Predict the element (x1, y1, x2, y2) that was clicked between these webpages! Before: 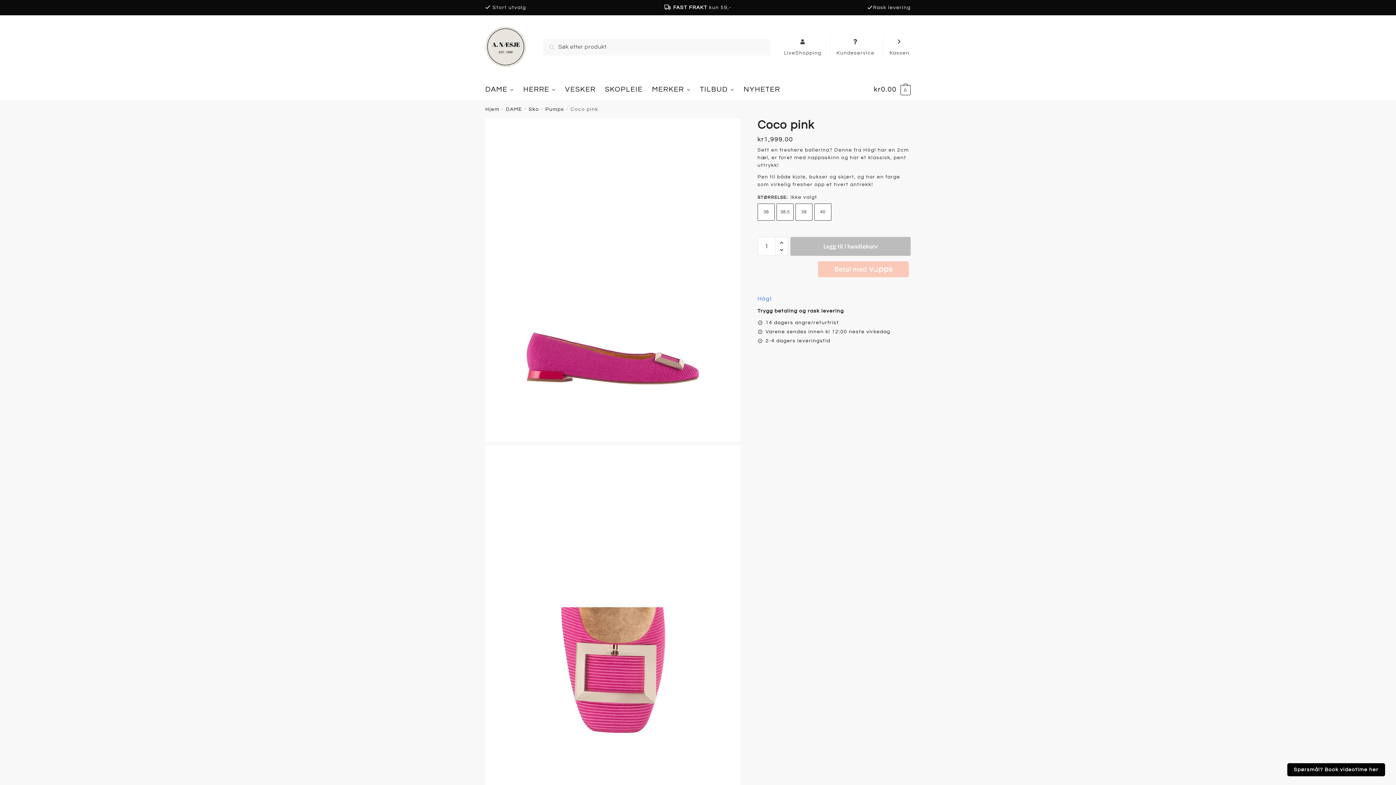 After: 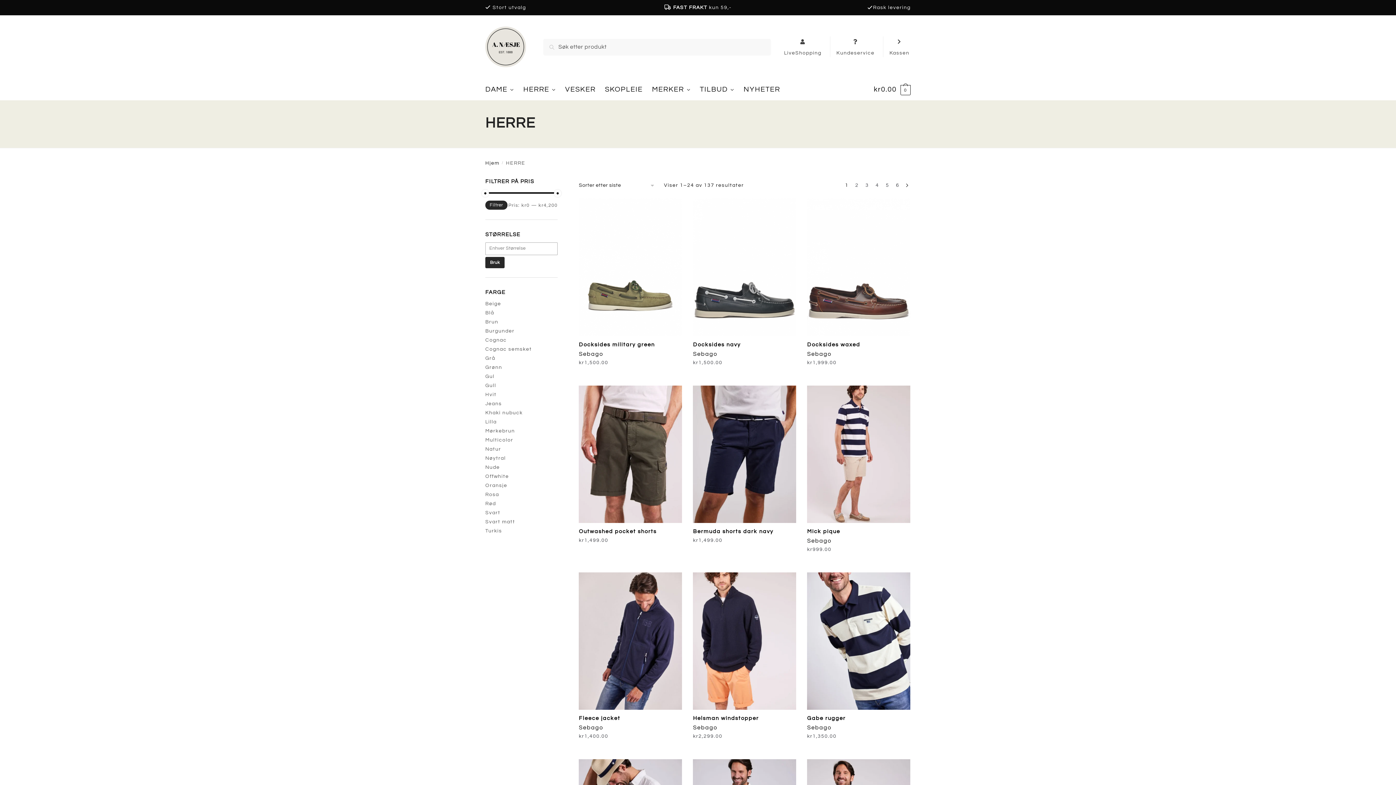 Action: label: HERRE bbox: (519, 78, 559, 100)